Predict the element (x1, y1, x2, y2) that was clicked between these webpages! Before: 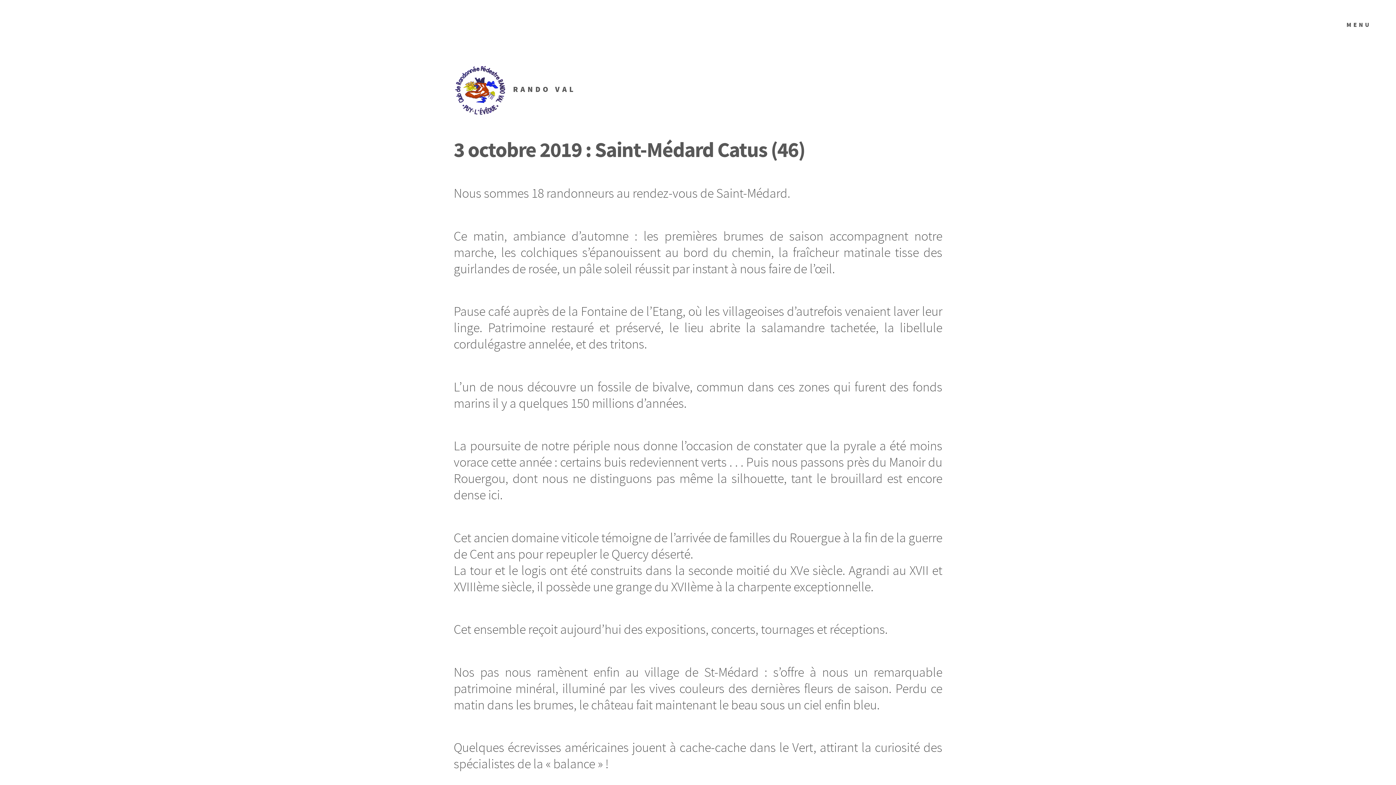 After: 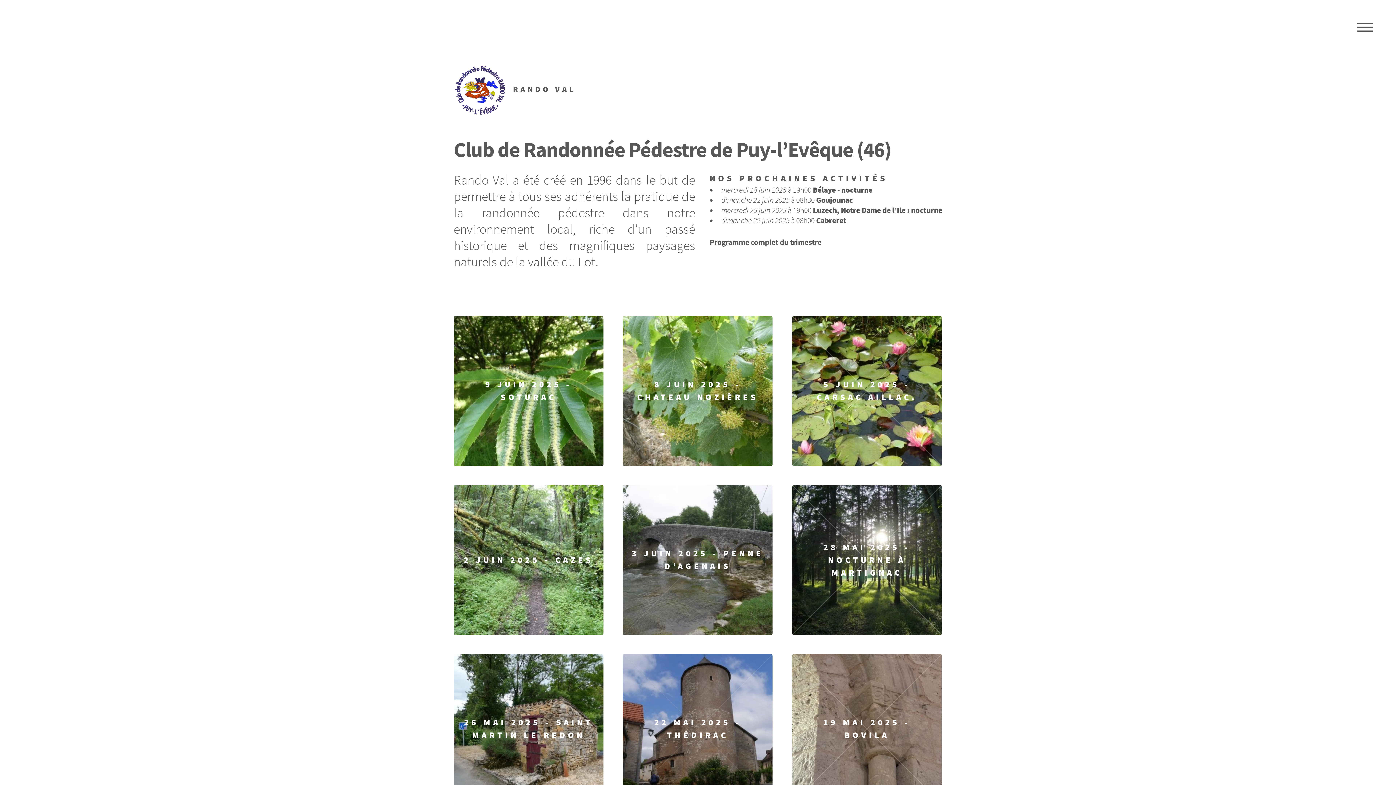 Action: label: RANDO VAL bbox: (453, 62, 576, 116)